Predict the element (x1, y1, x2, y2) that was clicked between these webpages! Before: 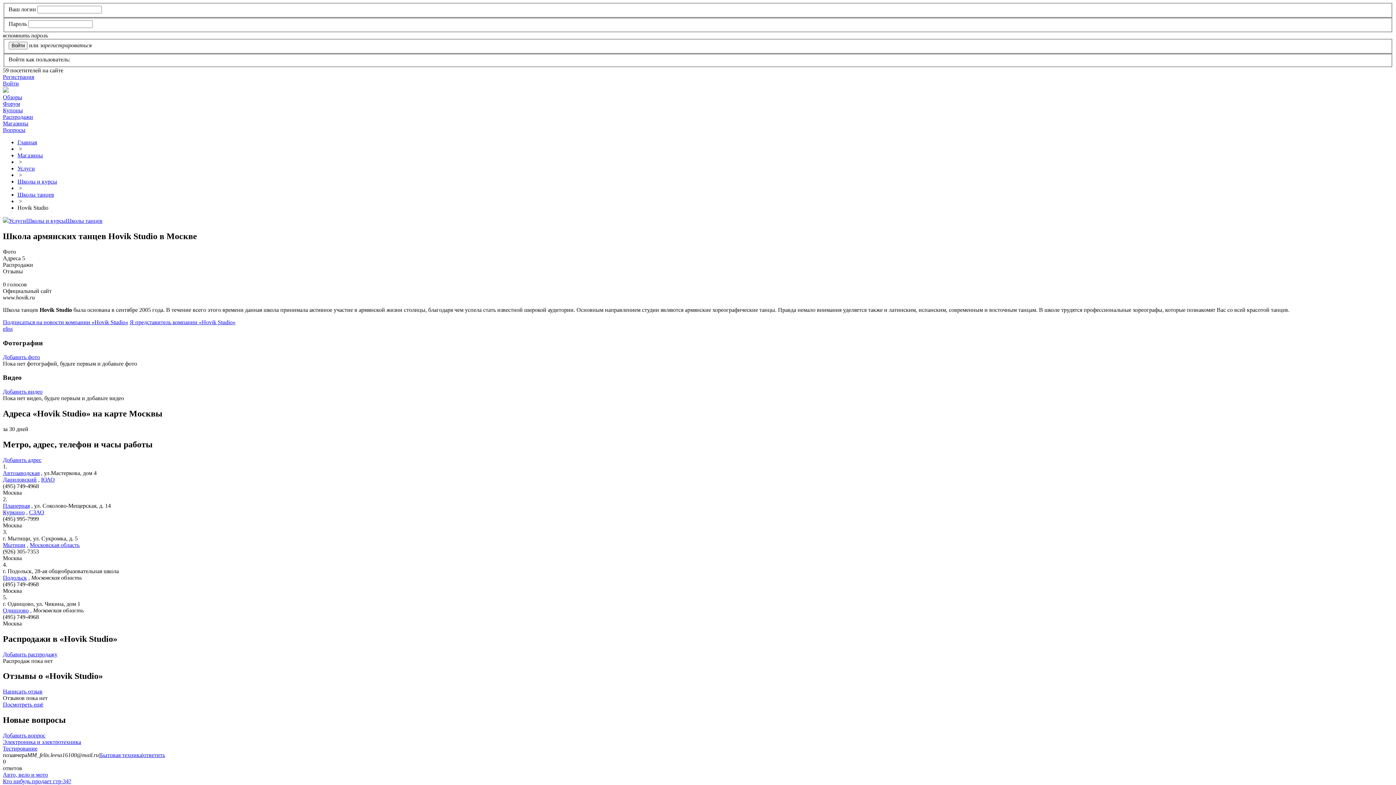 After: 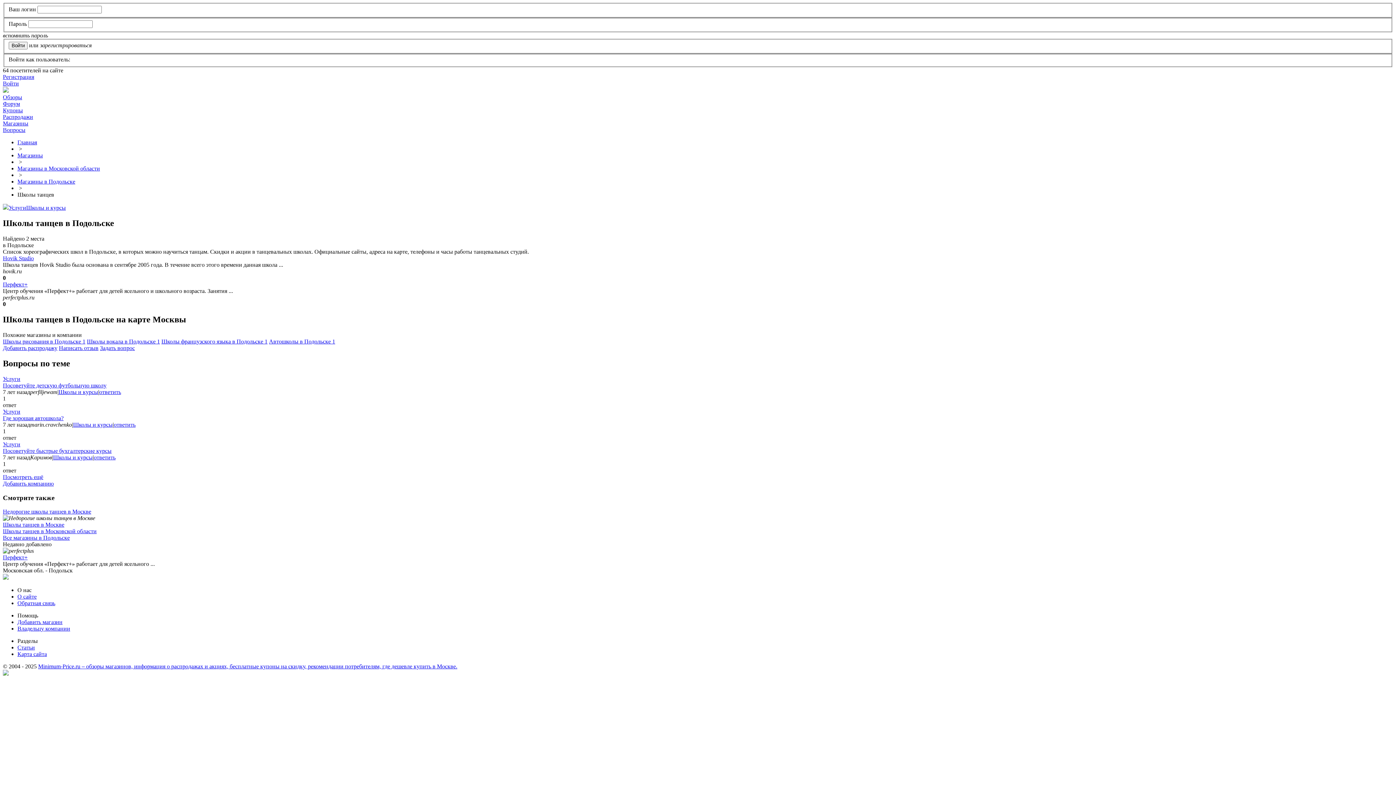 Action: label: Подольск bbox: (2, 574, 26, 580)